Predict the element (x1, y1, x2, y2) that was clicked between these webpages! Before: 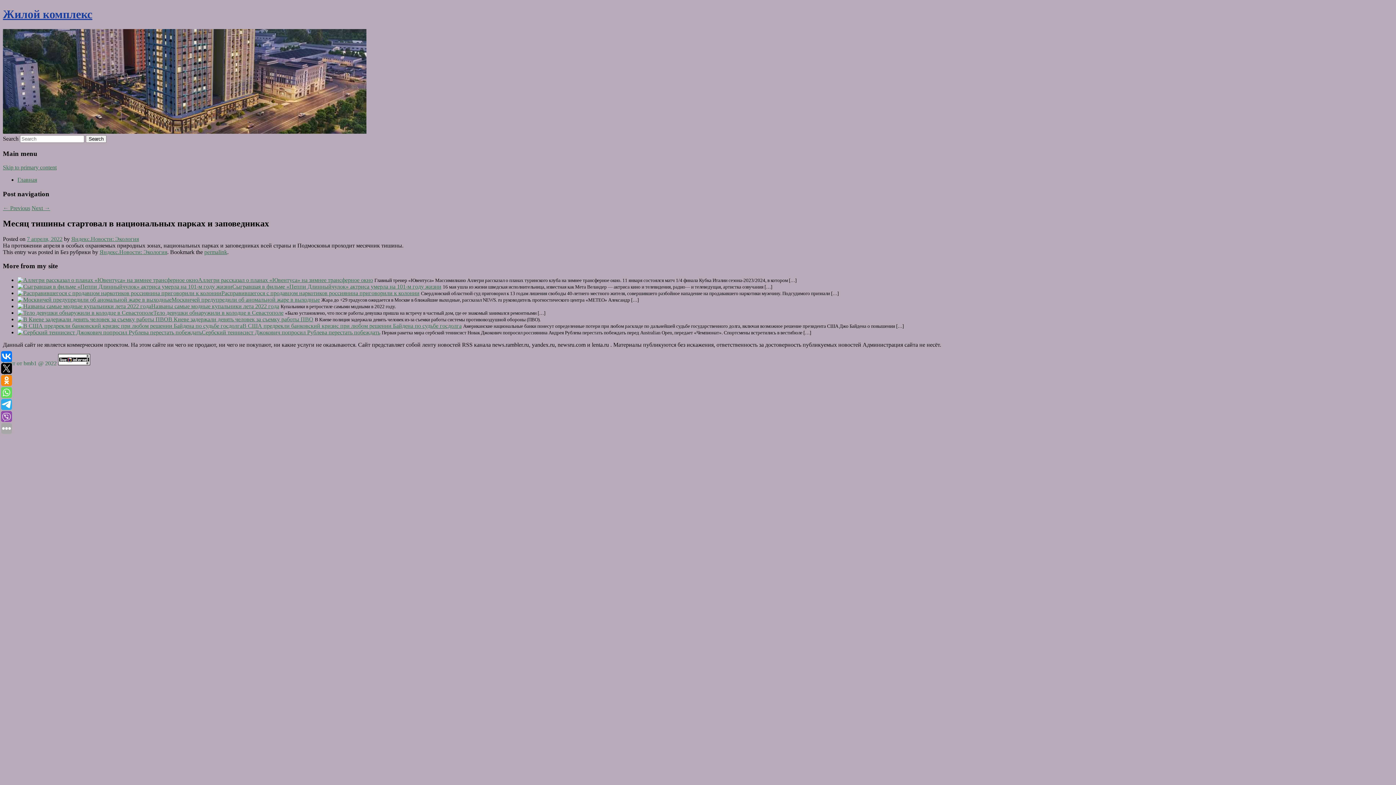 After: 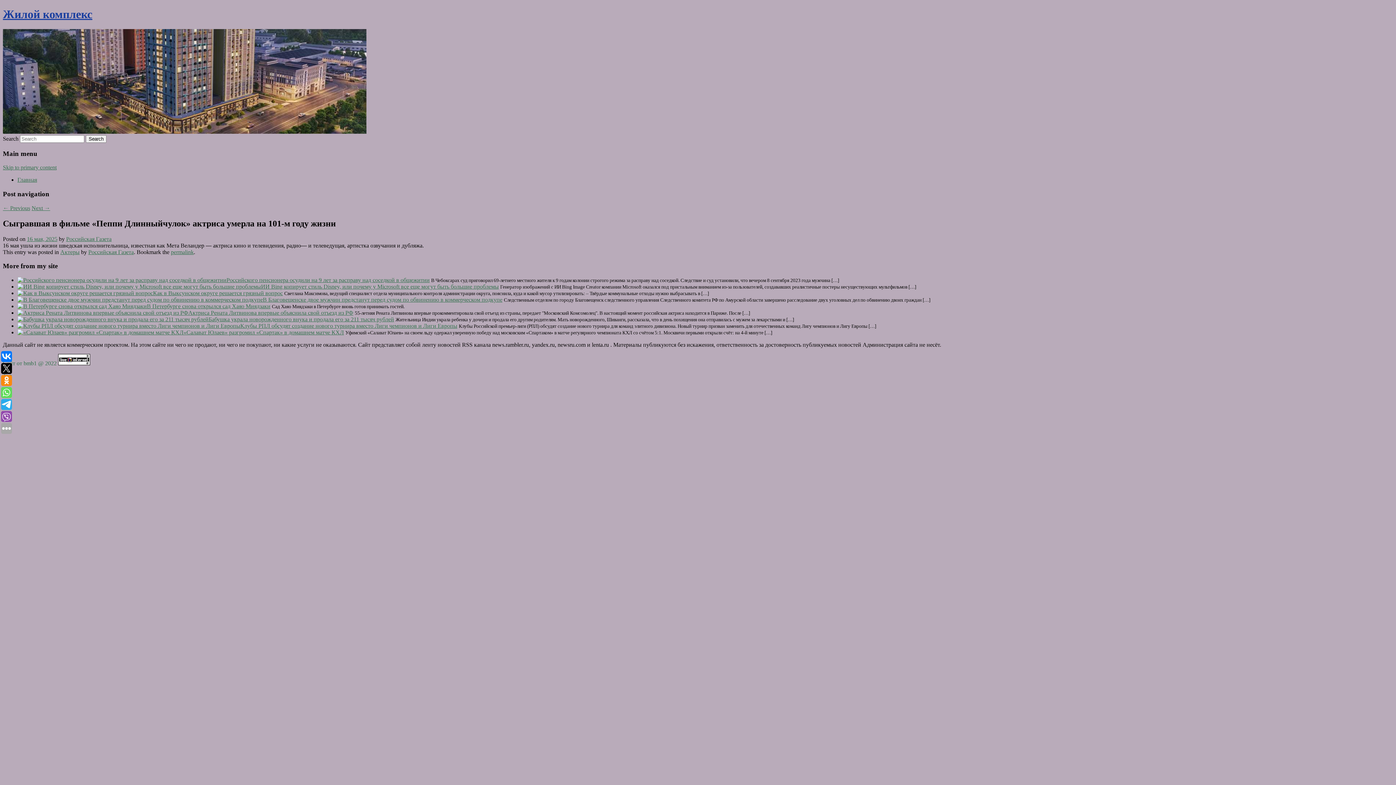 Action: label: Сыгравшая в фильме «Пеппи Длинныйчулок» актриса умерла на 101-м году жизни bbox: (232, 283, 441, 289)